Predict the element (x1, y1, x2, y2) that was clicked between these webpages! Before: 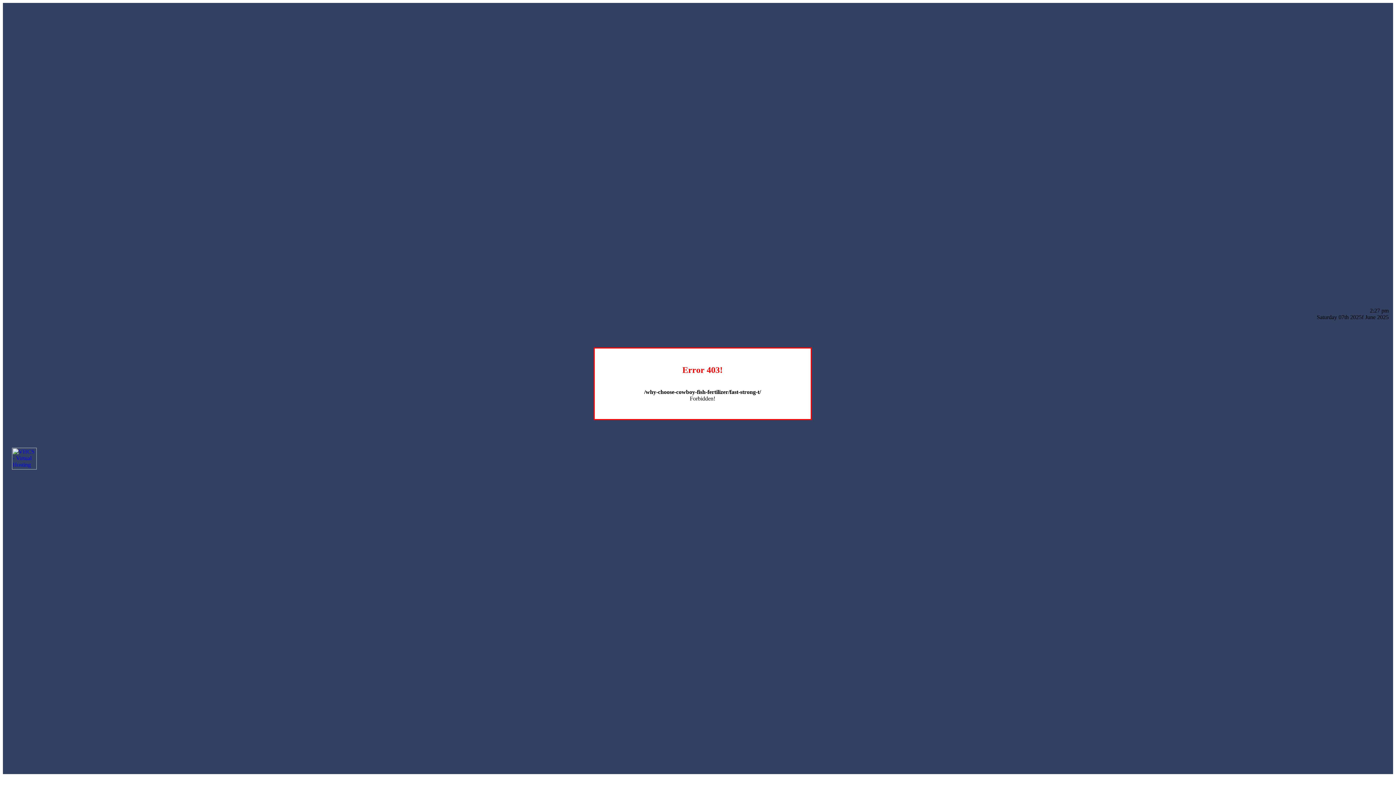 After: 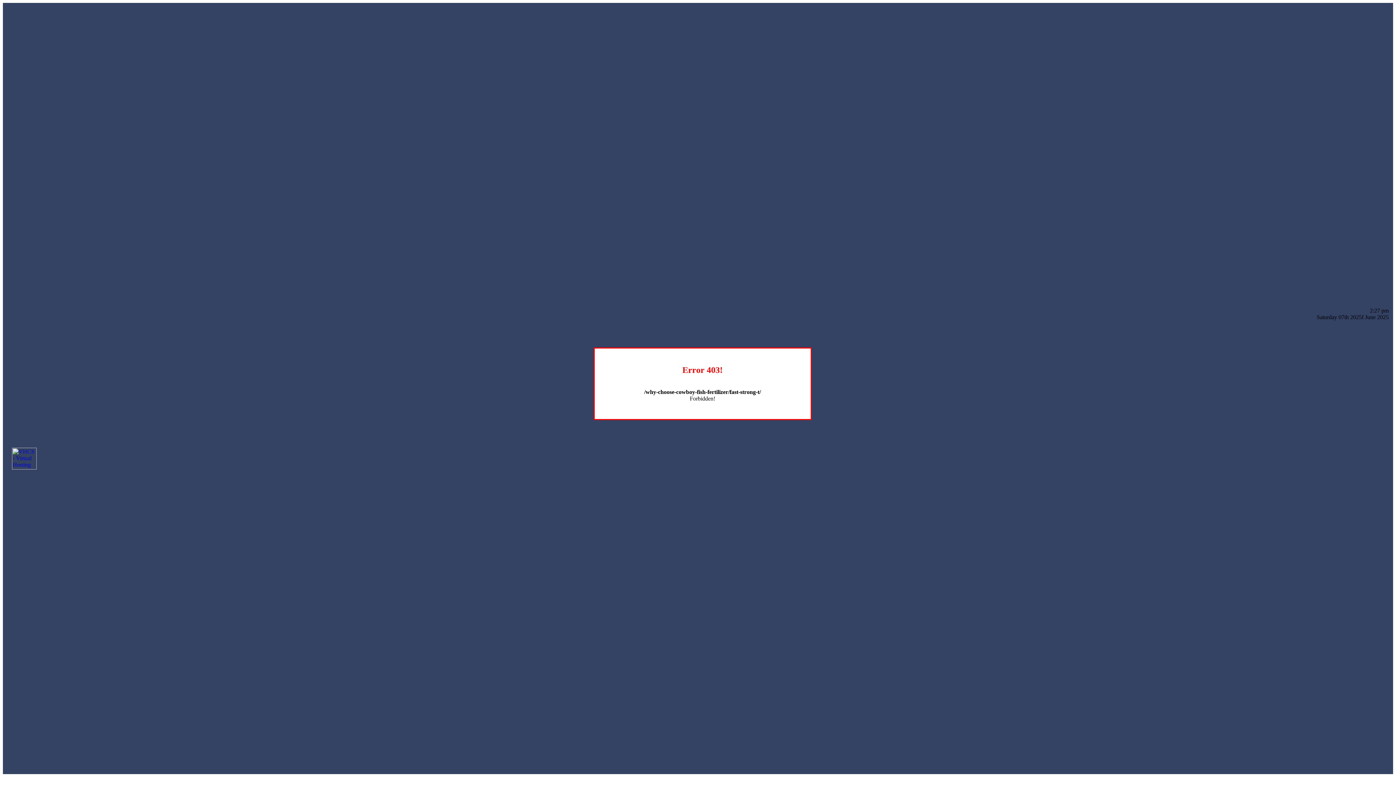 Action: bbox: (12, 464, 36, 470)